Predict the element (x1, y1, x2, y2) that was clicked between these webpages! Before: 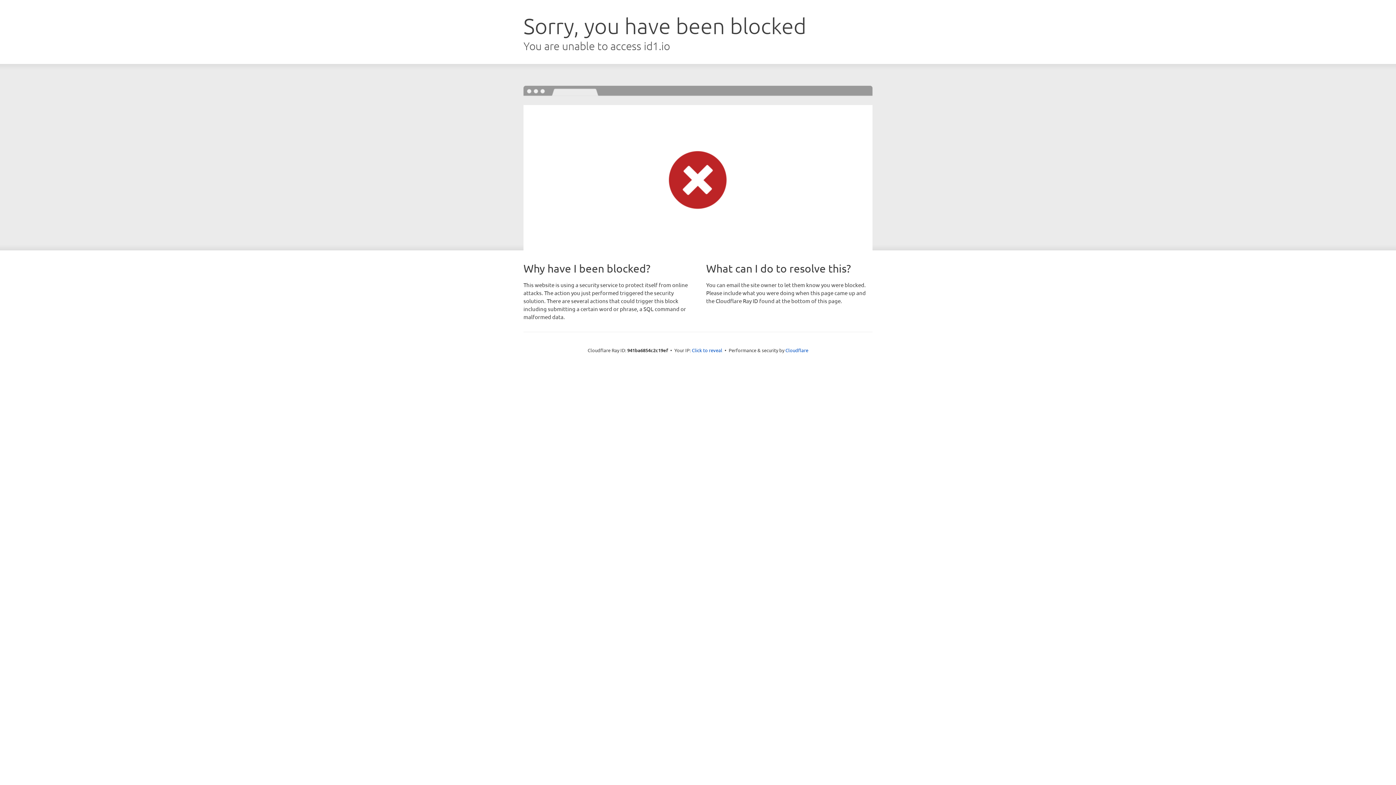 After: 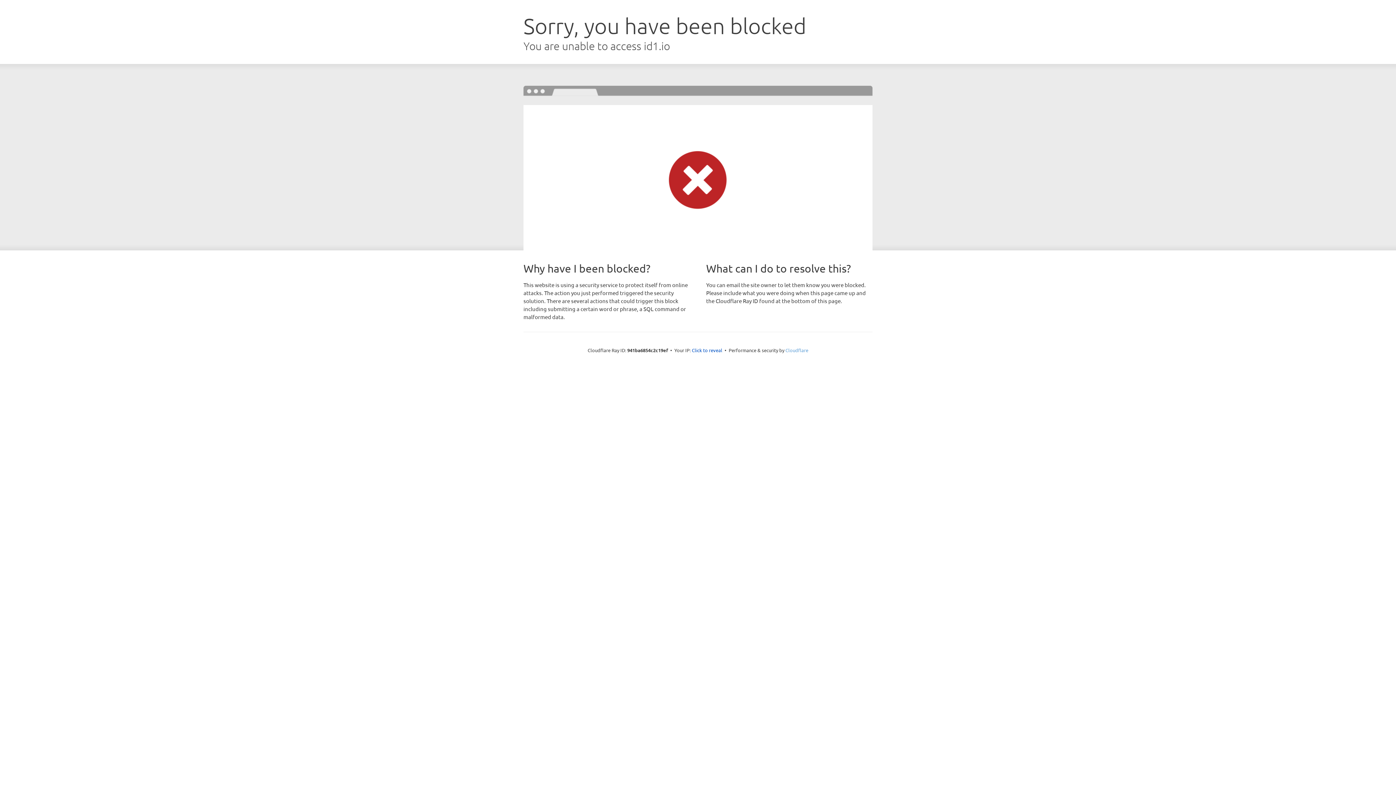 Action: bbox: (785, 347, 808, 353) label: Cloudflare